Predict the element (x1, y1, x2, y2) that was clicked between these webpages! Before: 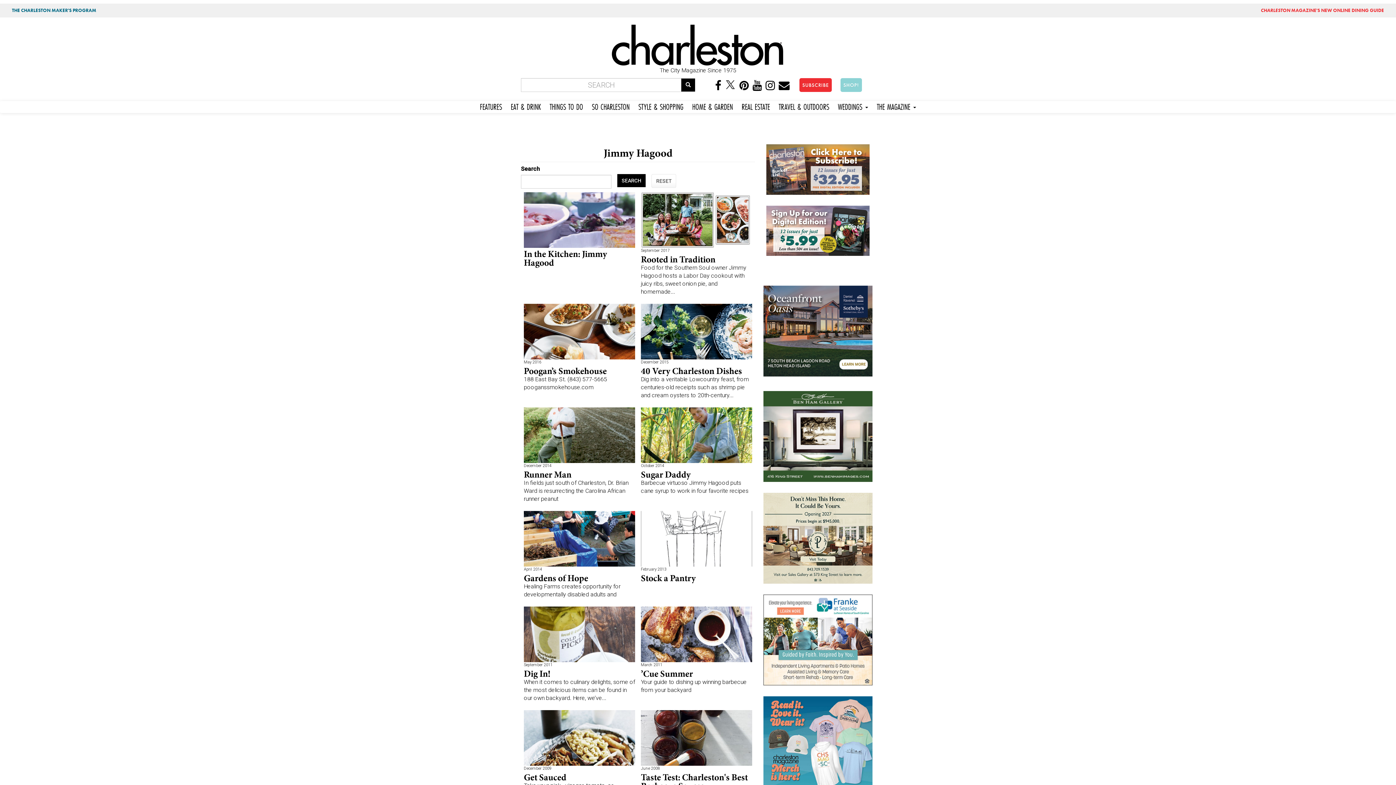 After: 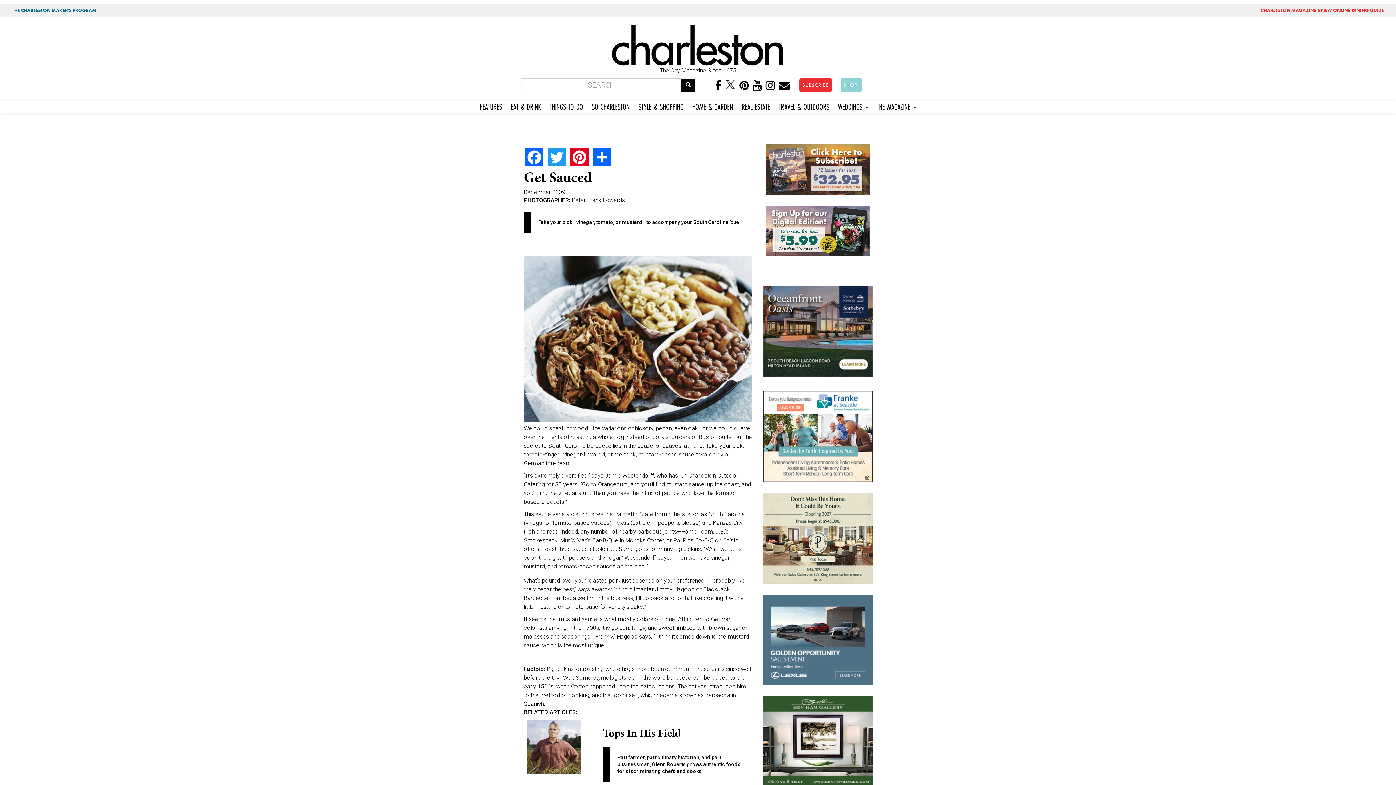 Action: bbox: (524, 710, 635, 766)